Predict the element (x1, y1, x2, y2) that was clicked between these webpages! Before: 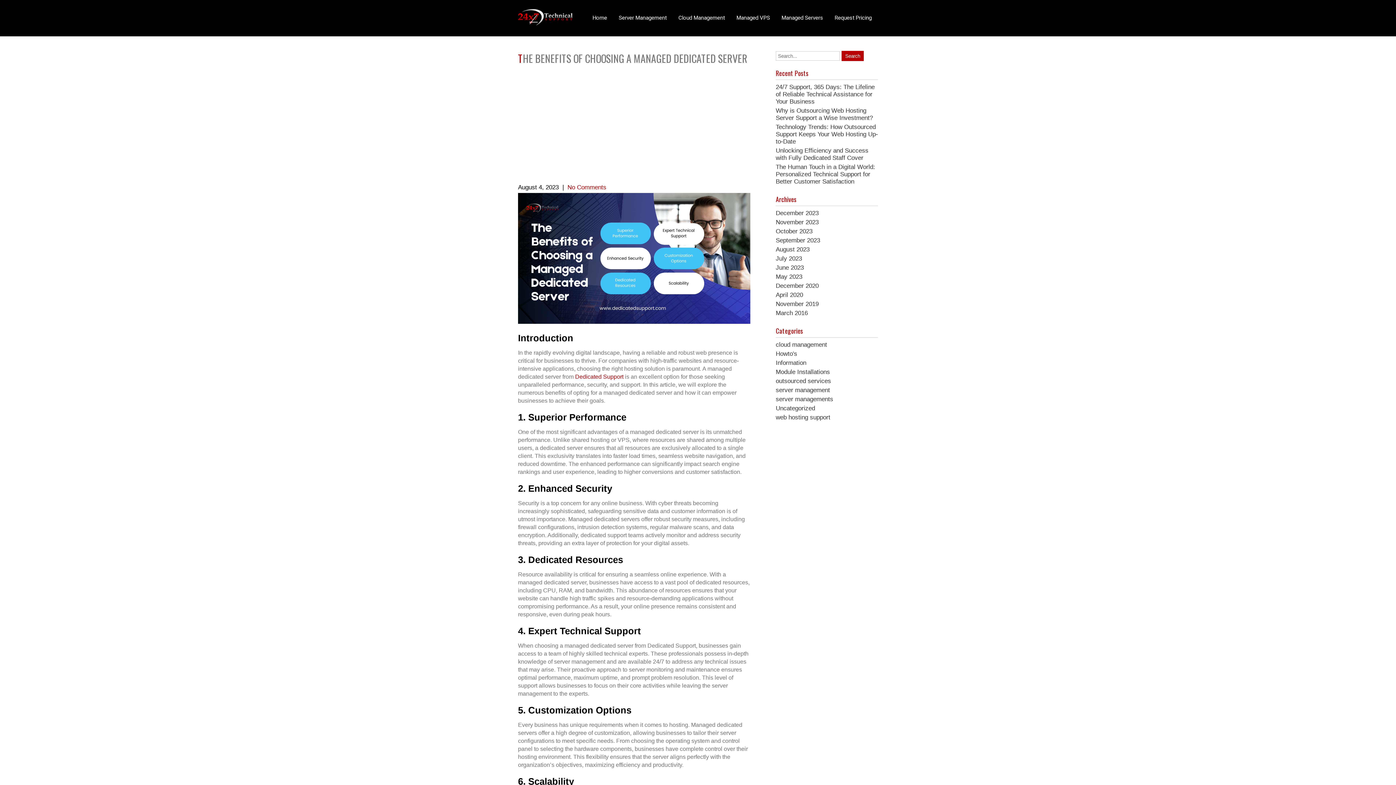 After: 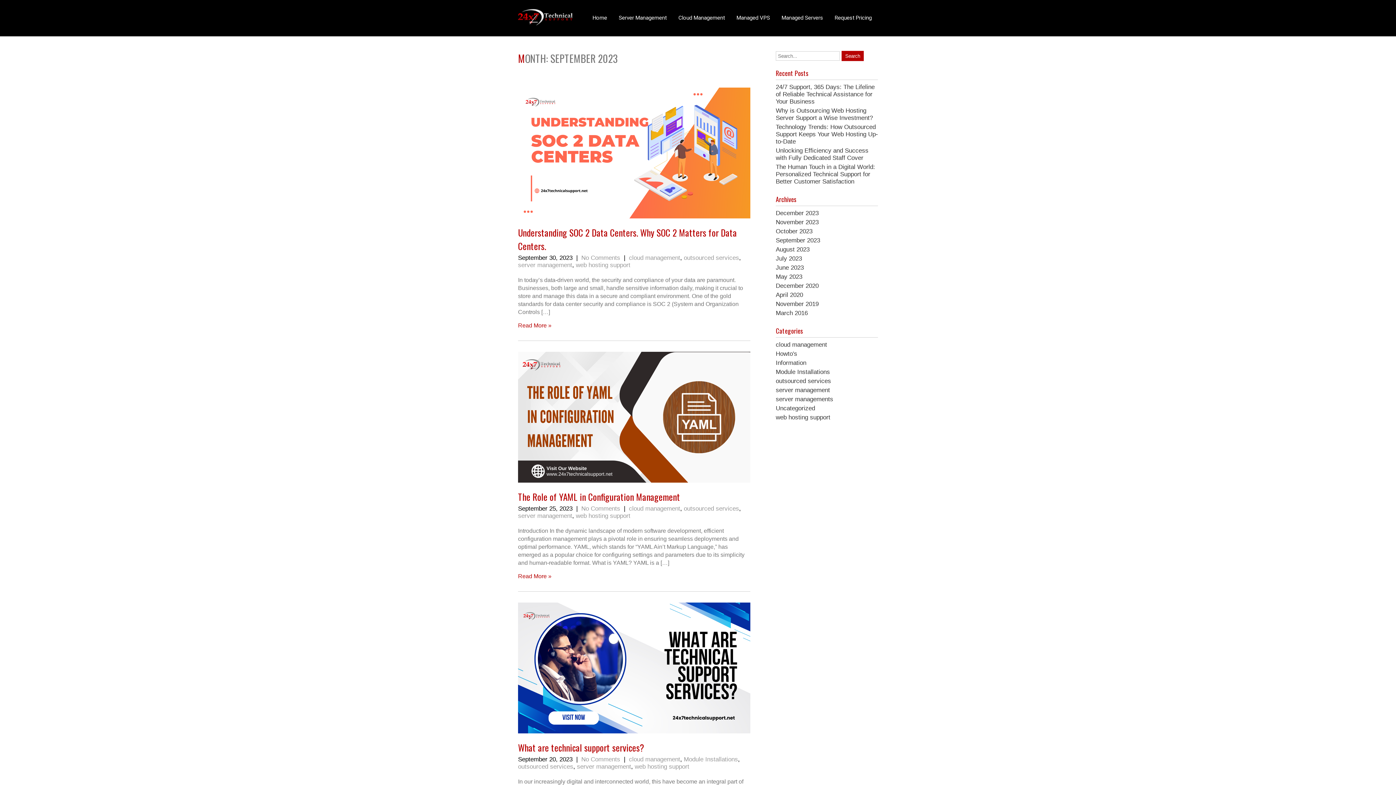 Action: label: September 2023 bbox: (776, 237, 820, 244)